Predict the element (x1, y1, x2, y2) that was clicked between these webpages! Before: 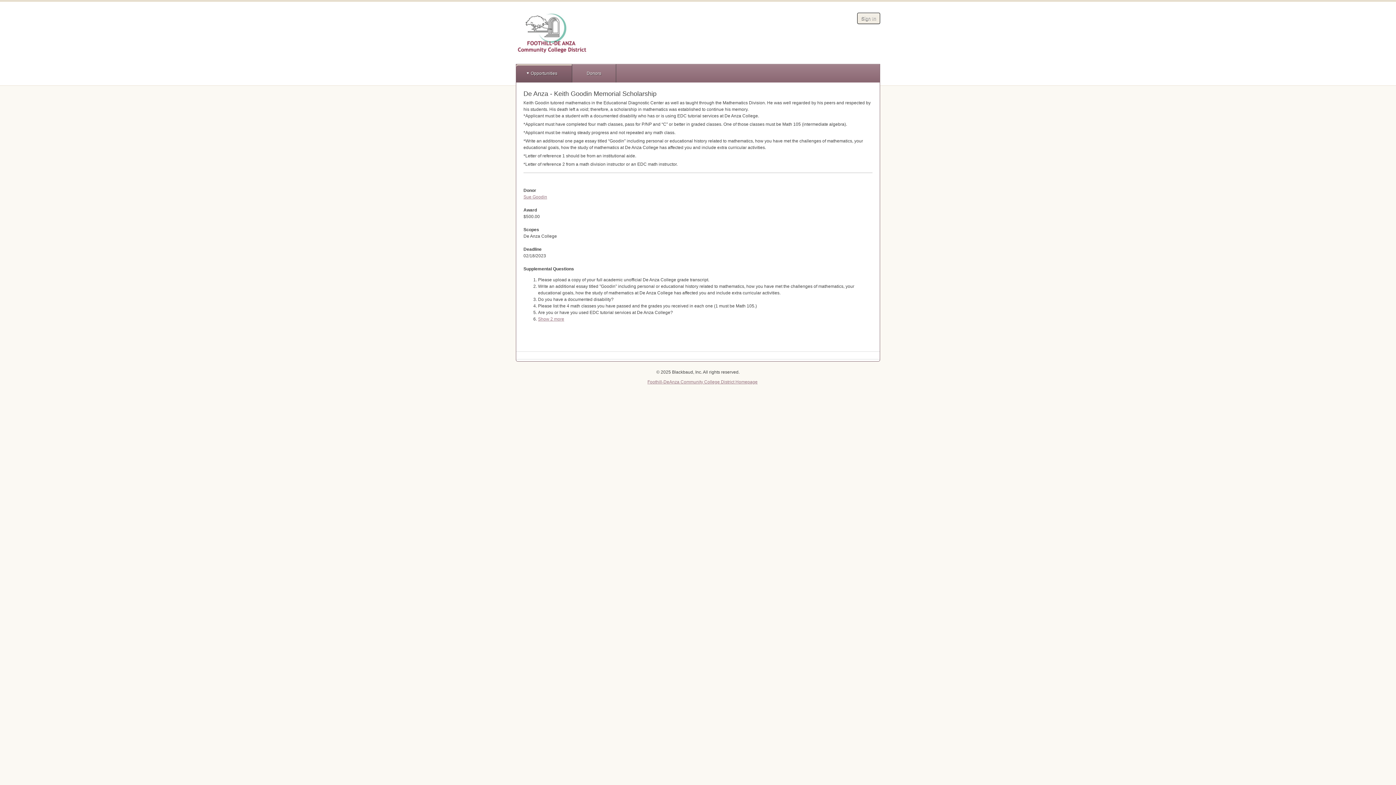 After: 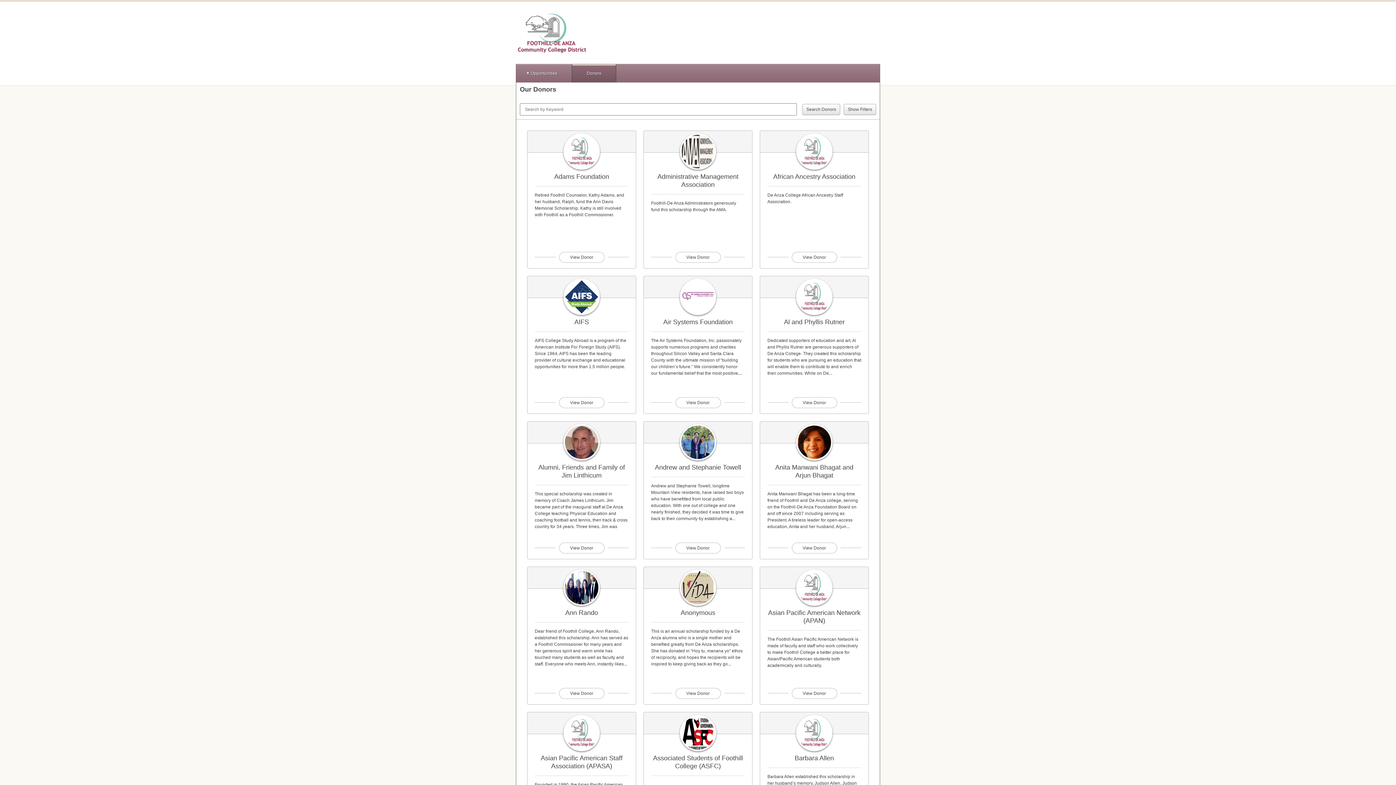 Action: bbox: (572, 64, 616, 82) label: Donors